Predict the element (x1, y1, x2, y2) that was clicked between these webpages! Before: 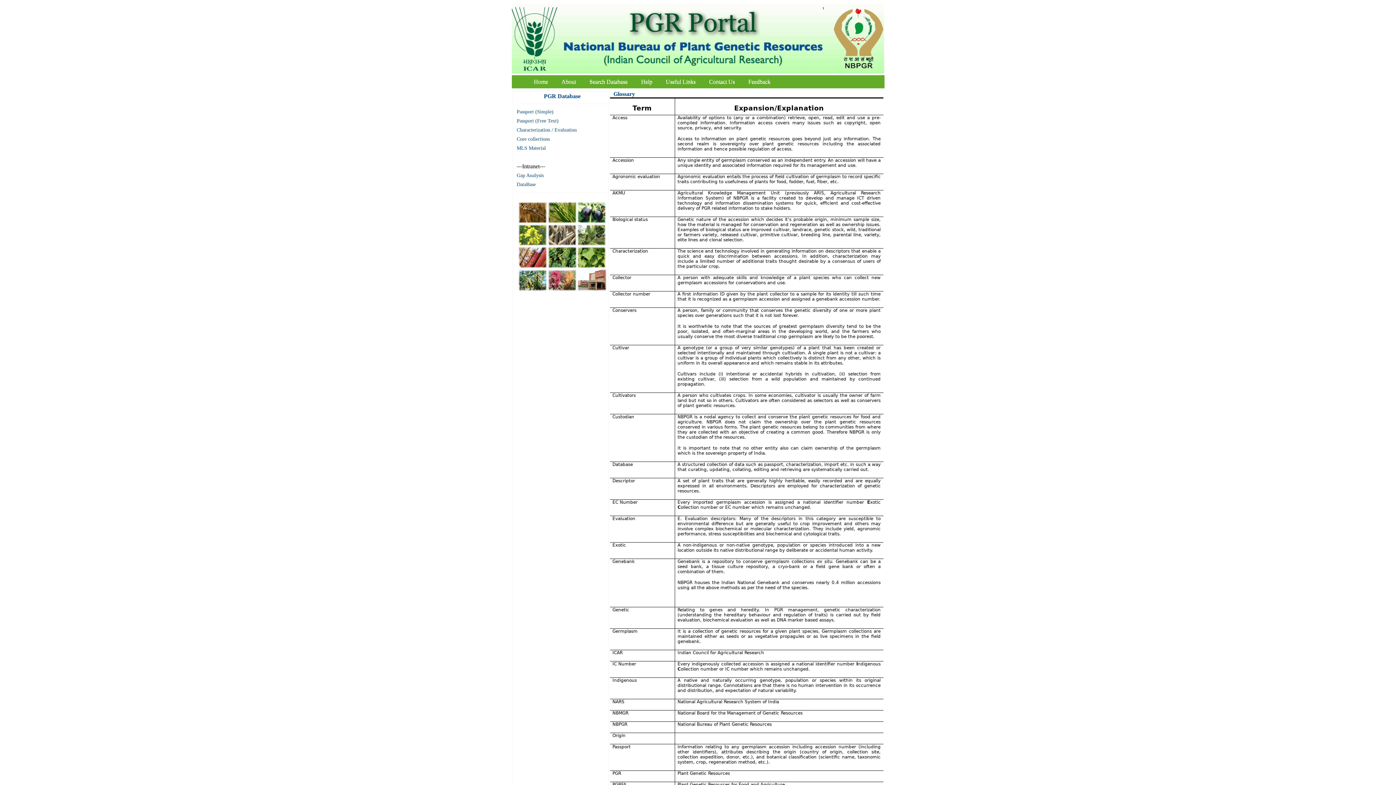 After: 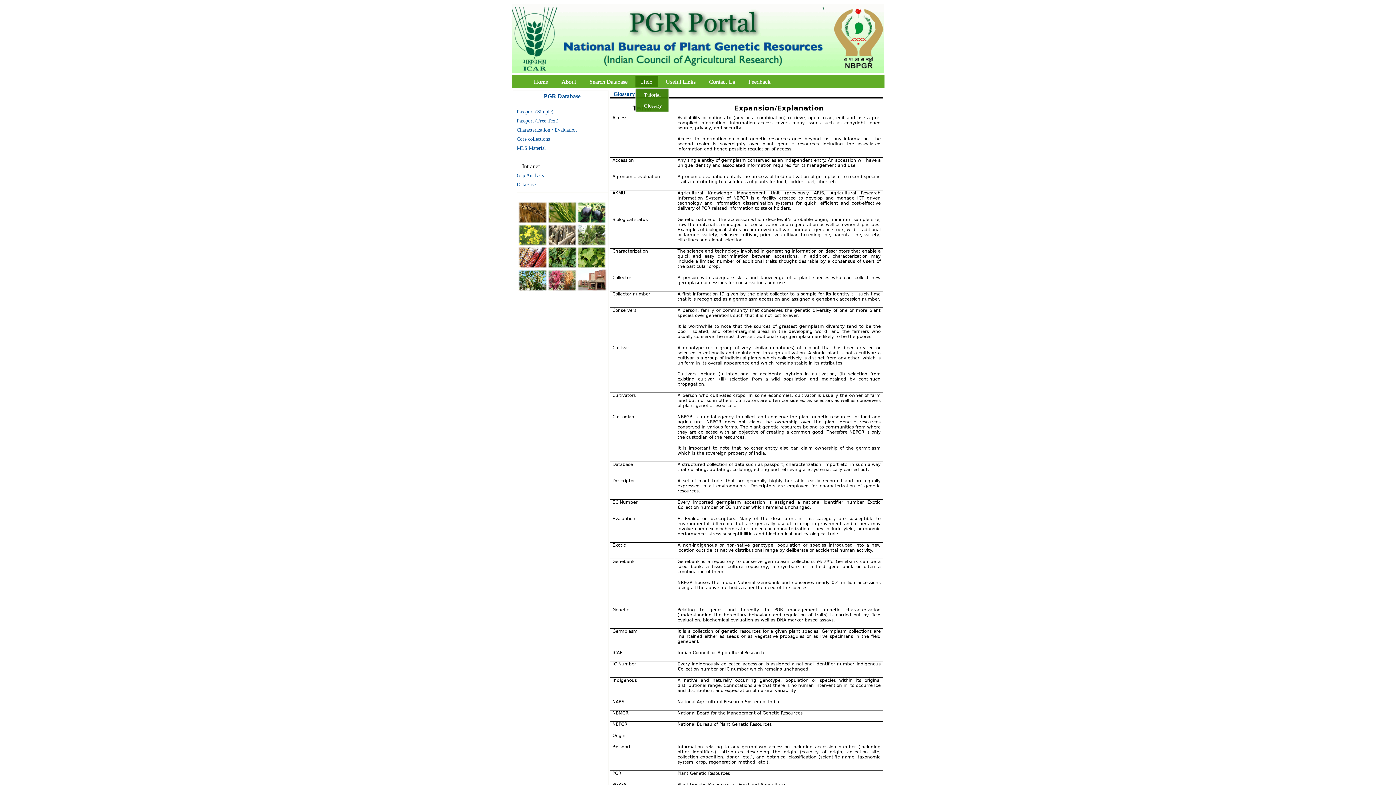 Action: label: Help bbox: (635, 76, 658, 86)